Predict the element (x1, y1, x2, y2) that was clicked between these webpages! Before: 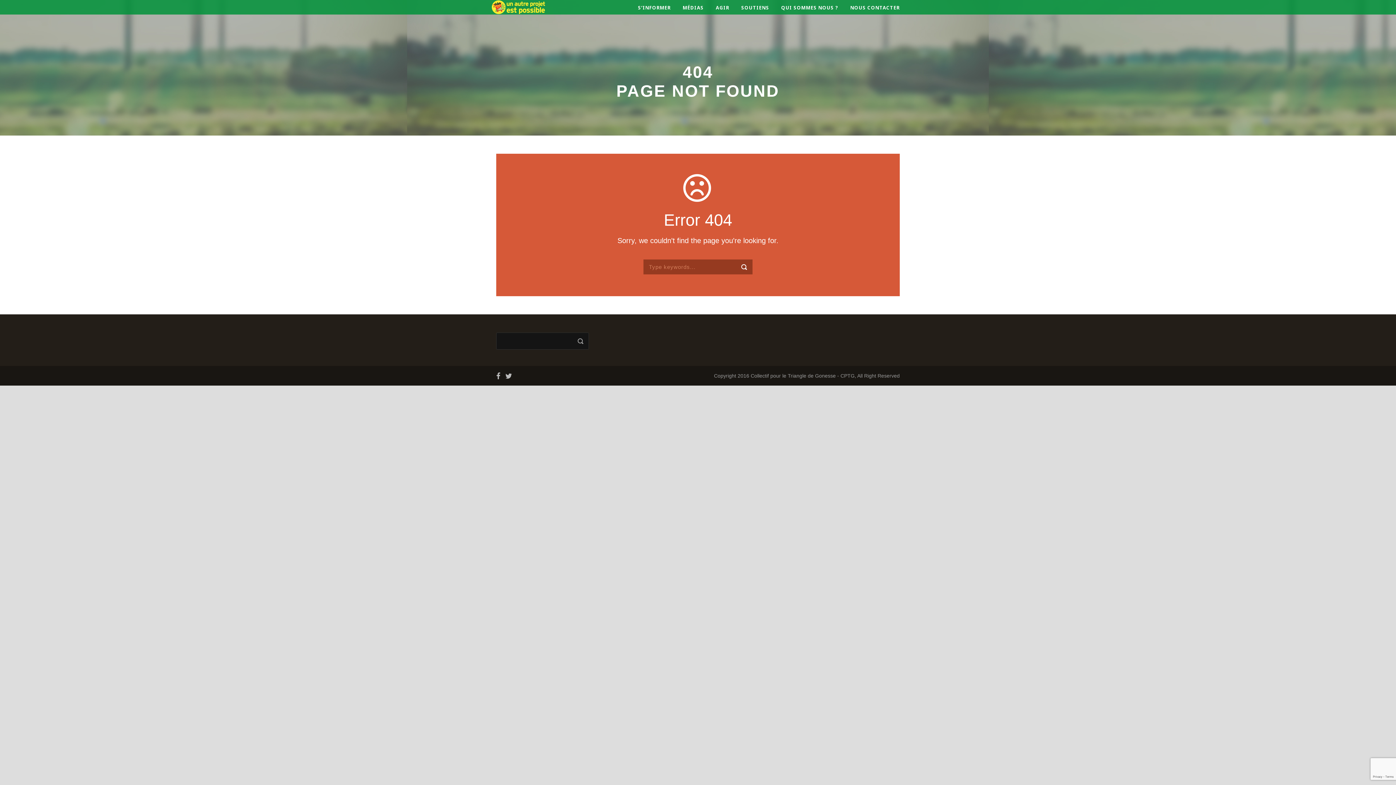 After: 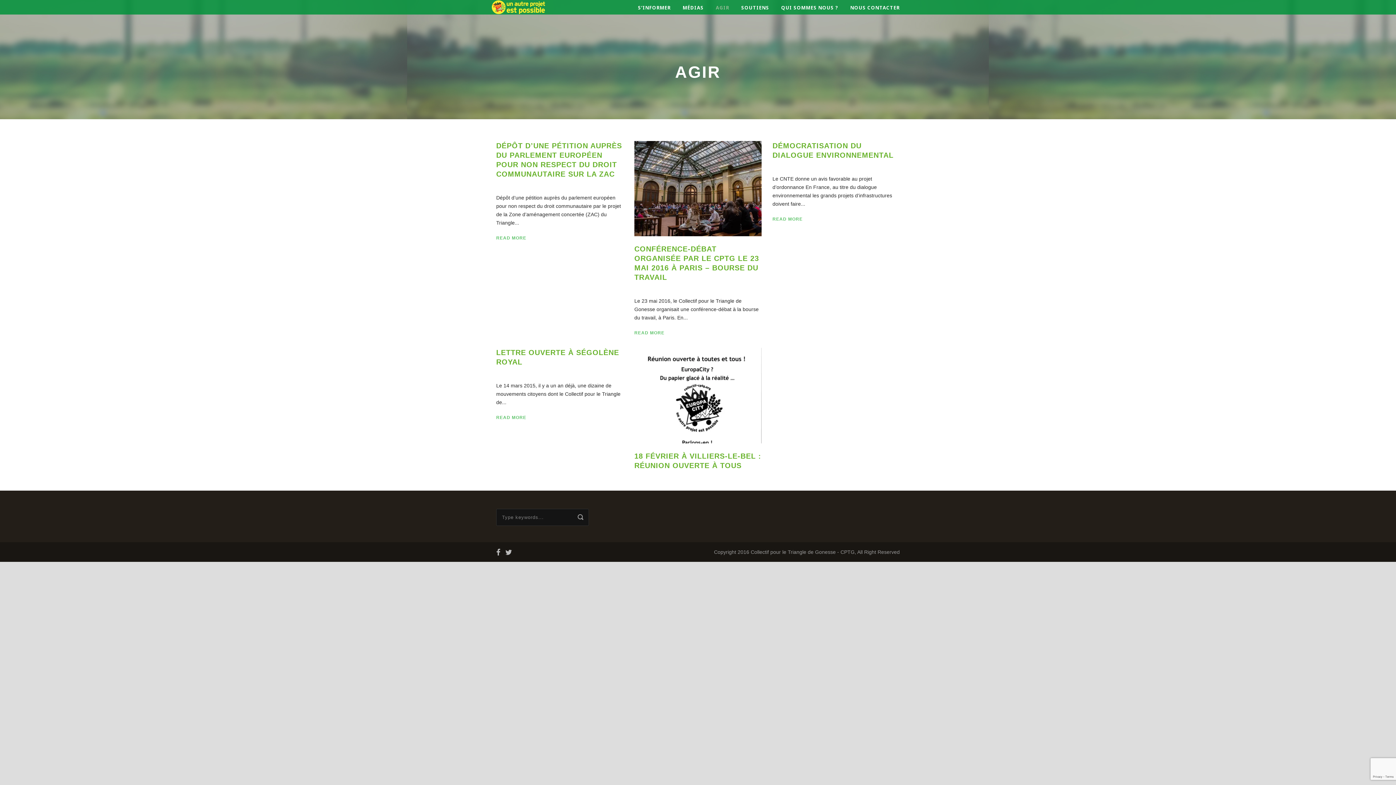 Action: label: AGIR bbox: (716, 3, 741, 13)